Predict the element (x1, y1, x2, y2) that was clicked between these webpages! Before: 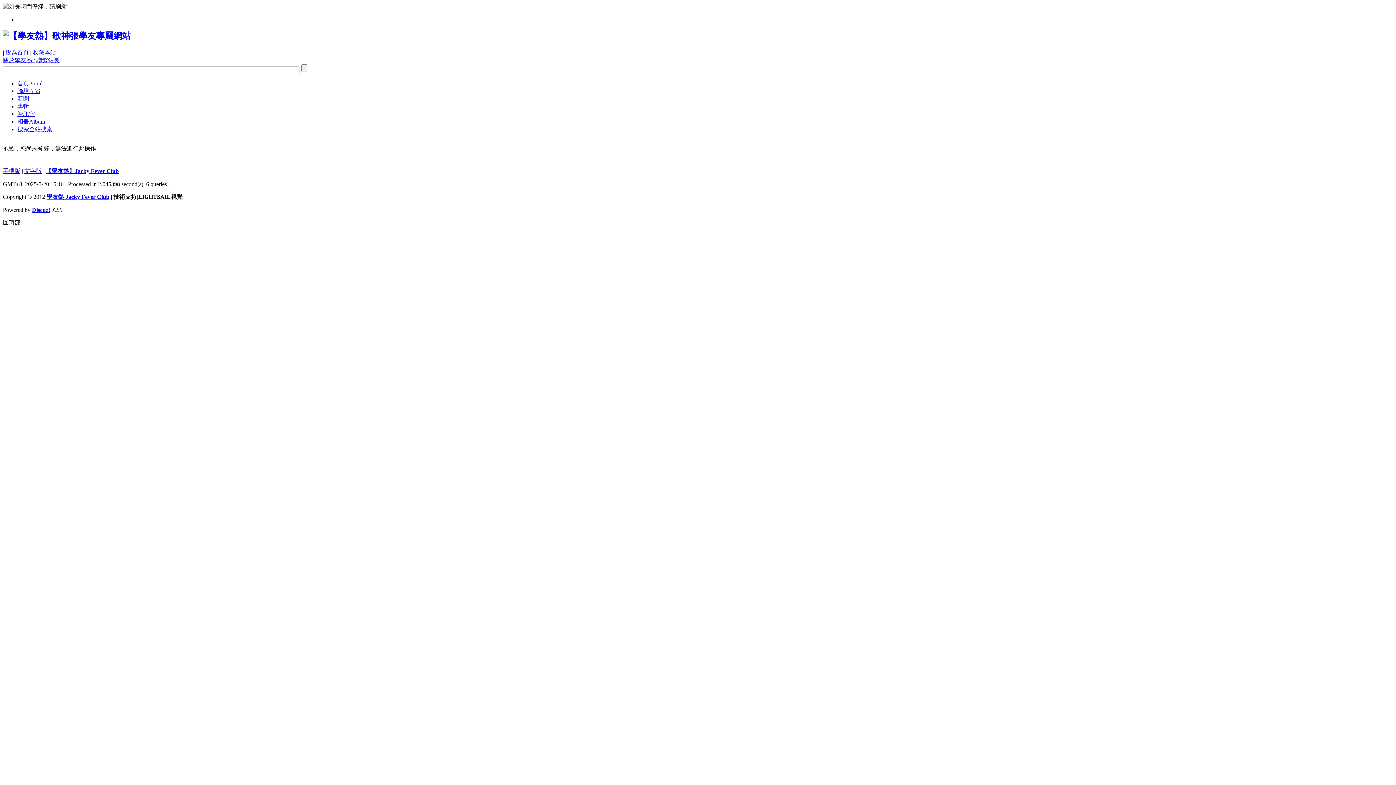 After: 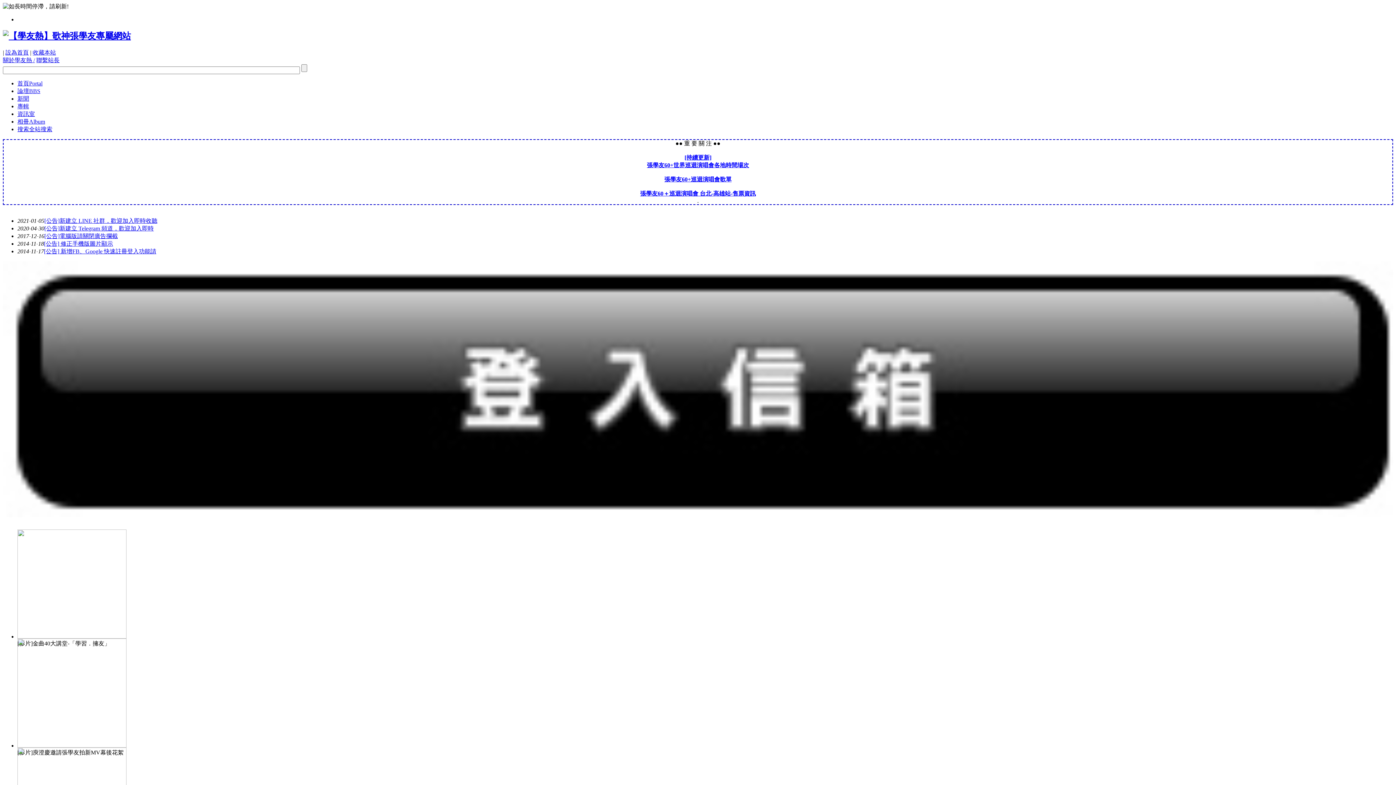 Action: label: 首頁Portal bbox: (17, 80, 42, 86)